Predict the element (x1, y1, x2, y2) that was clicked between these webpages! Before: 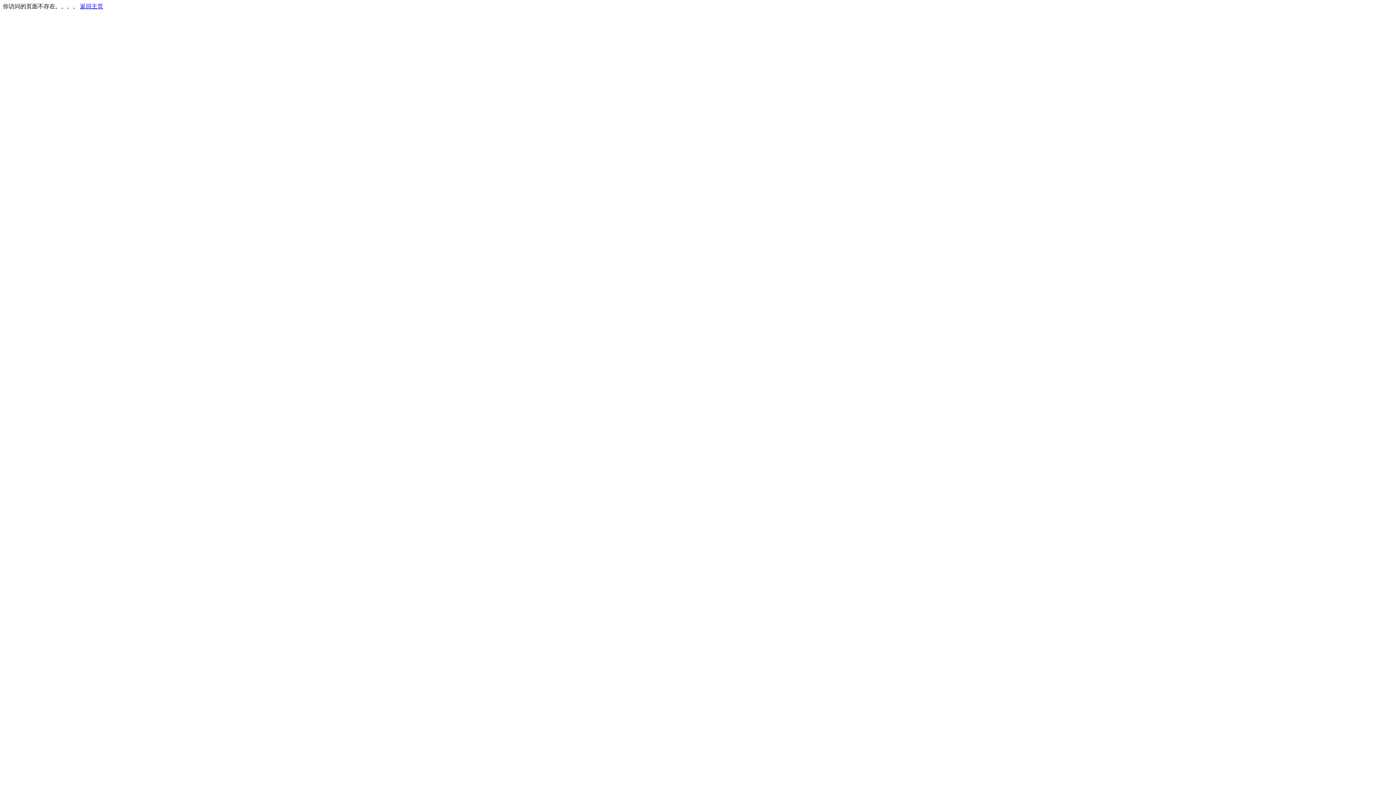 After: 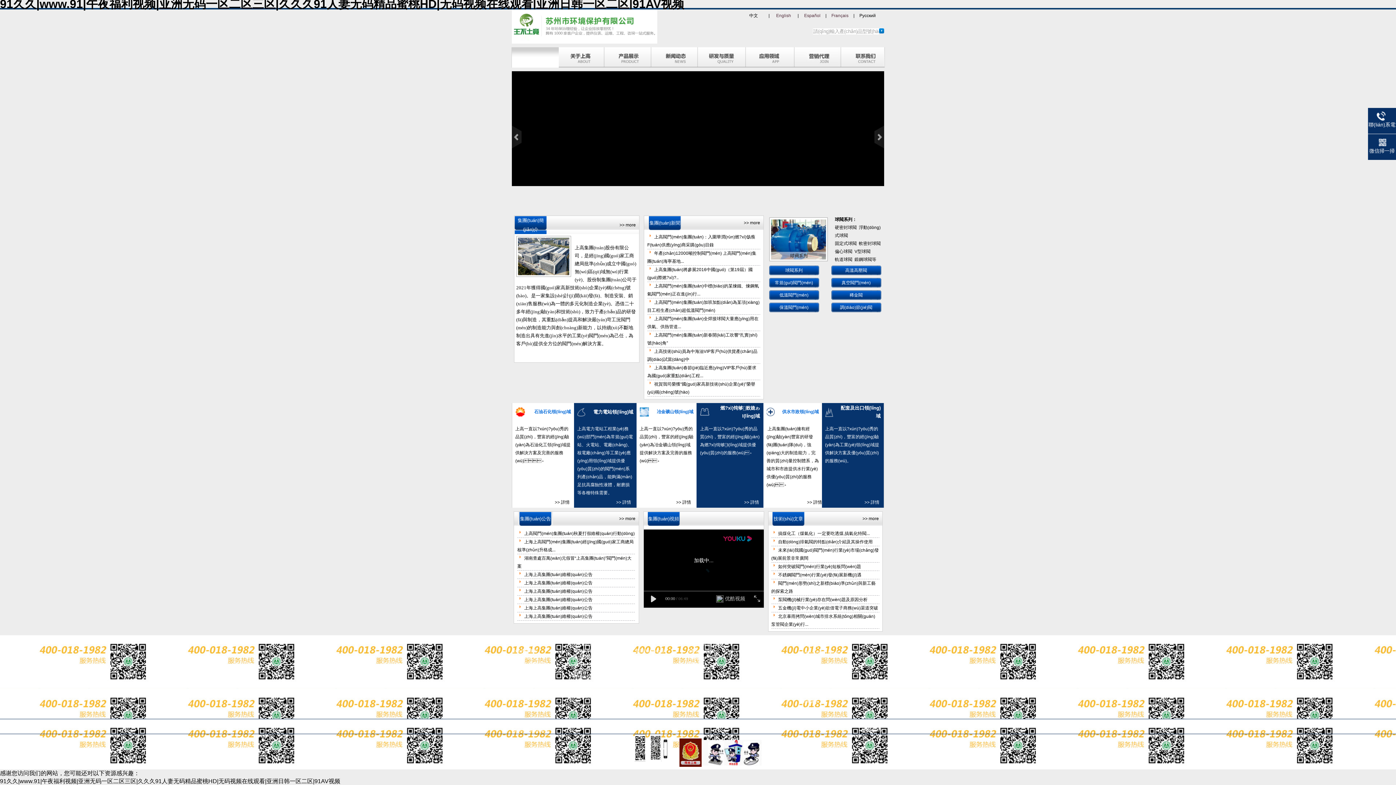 Action: label: 返回主页 bbox: (80, 3, 103, 9)